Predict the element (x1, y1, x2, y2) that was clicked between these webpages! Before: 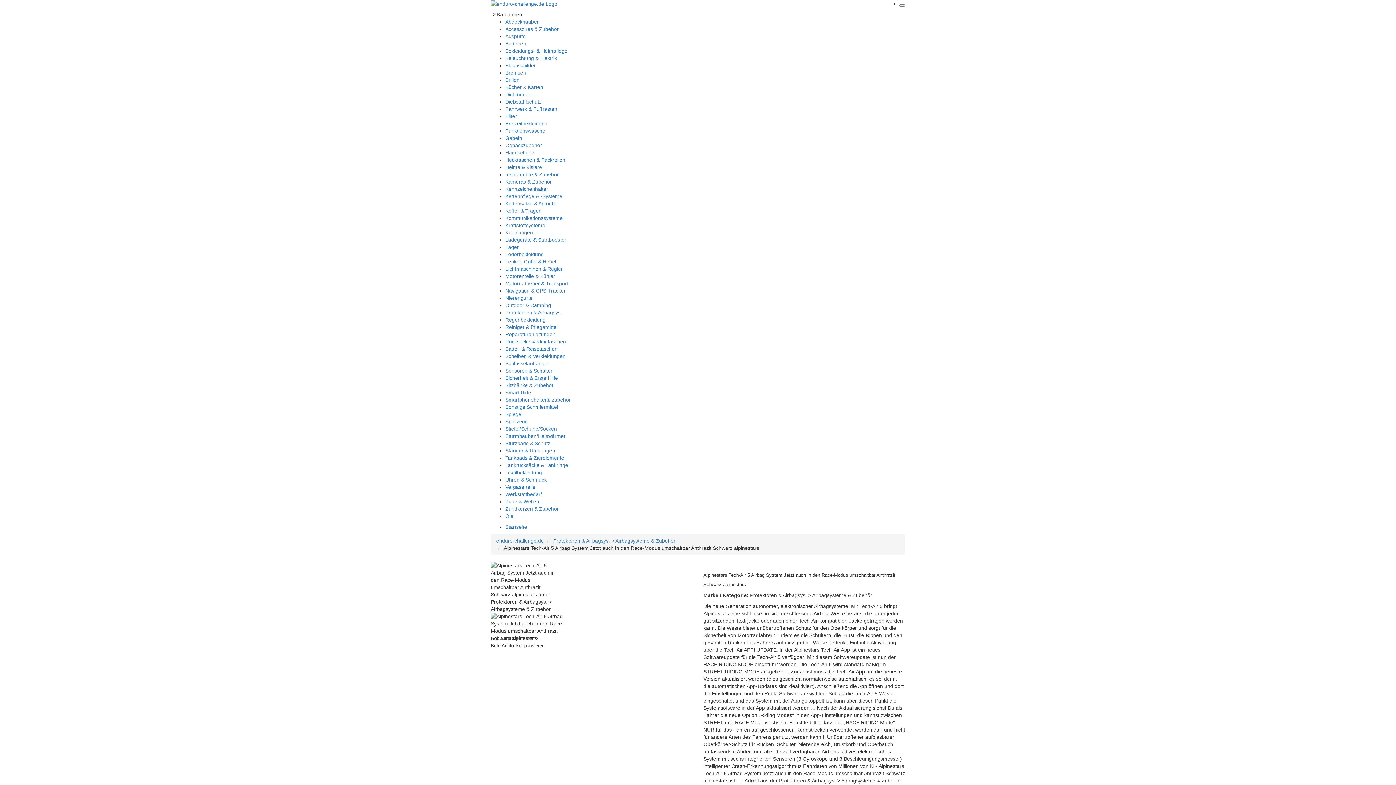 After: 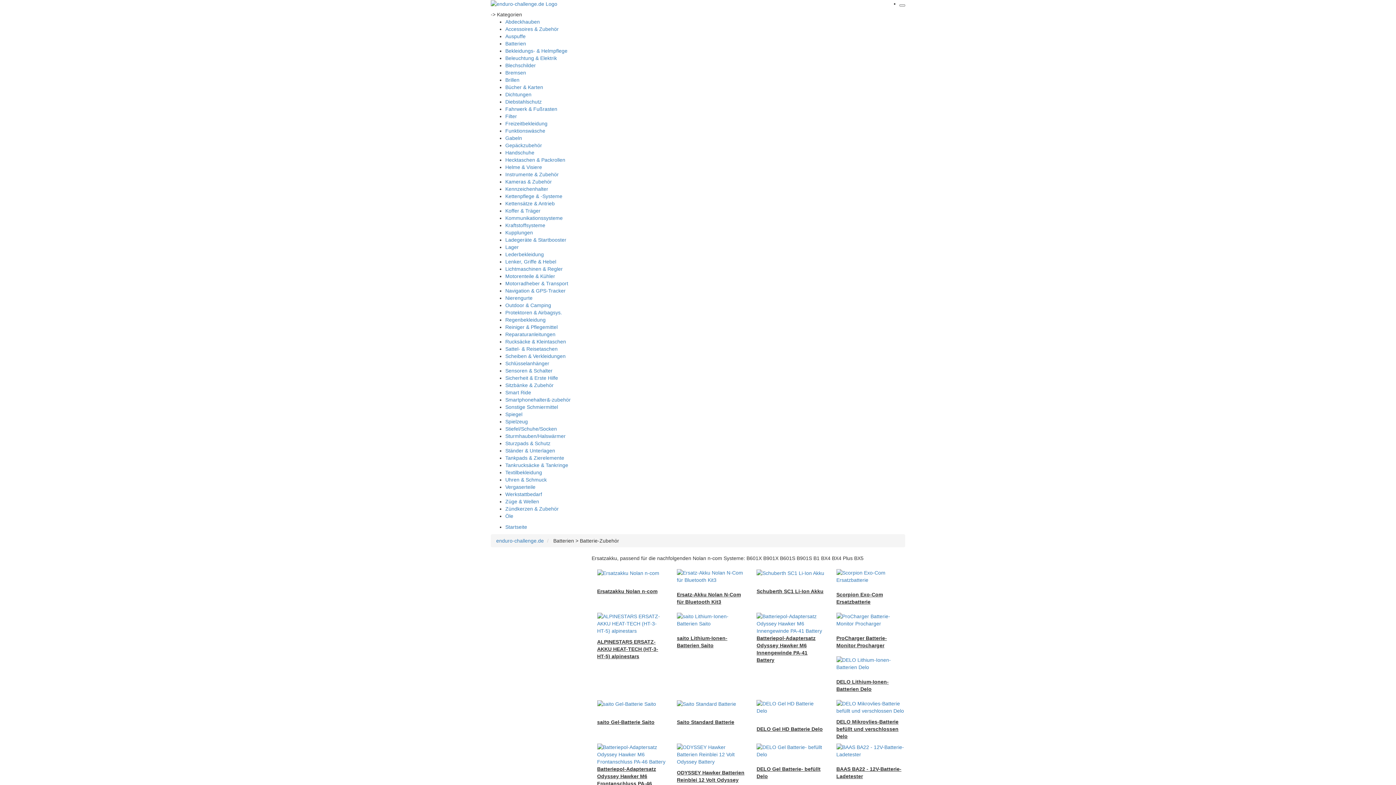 Action: bbox: (505, 40, 526, 46) label: Batterien